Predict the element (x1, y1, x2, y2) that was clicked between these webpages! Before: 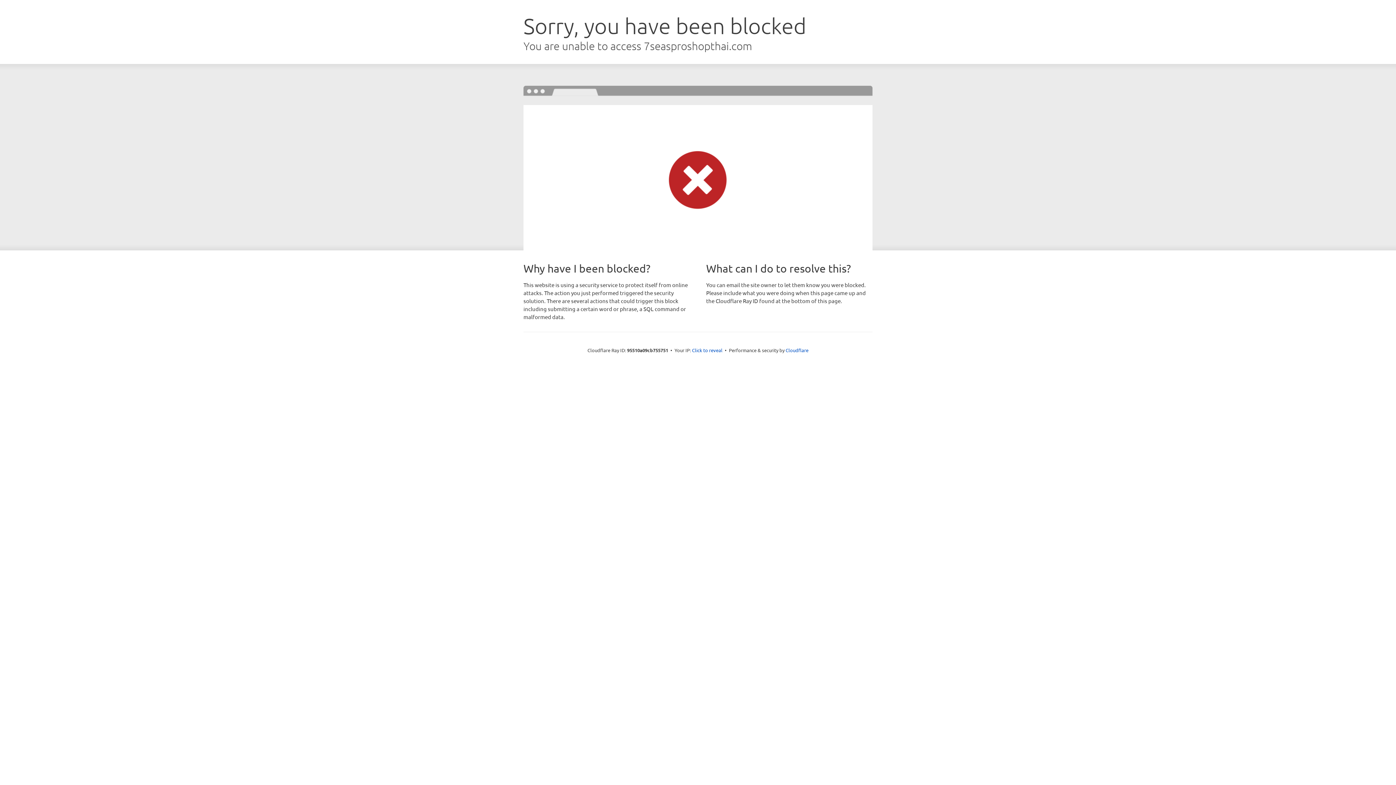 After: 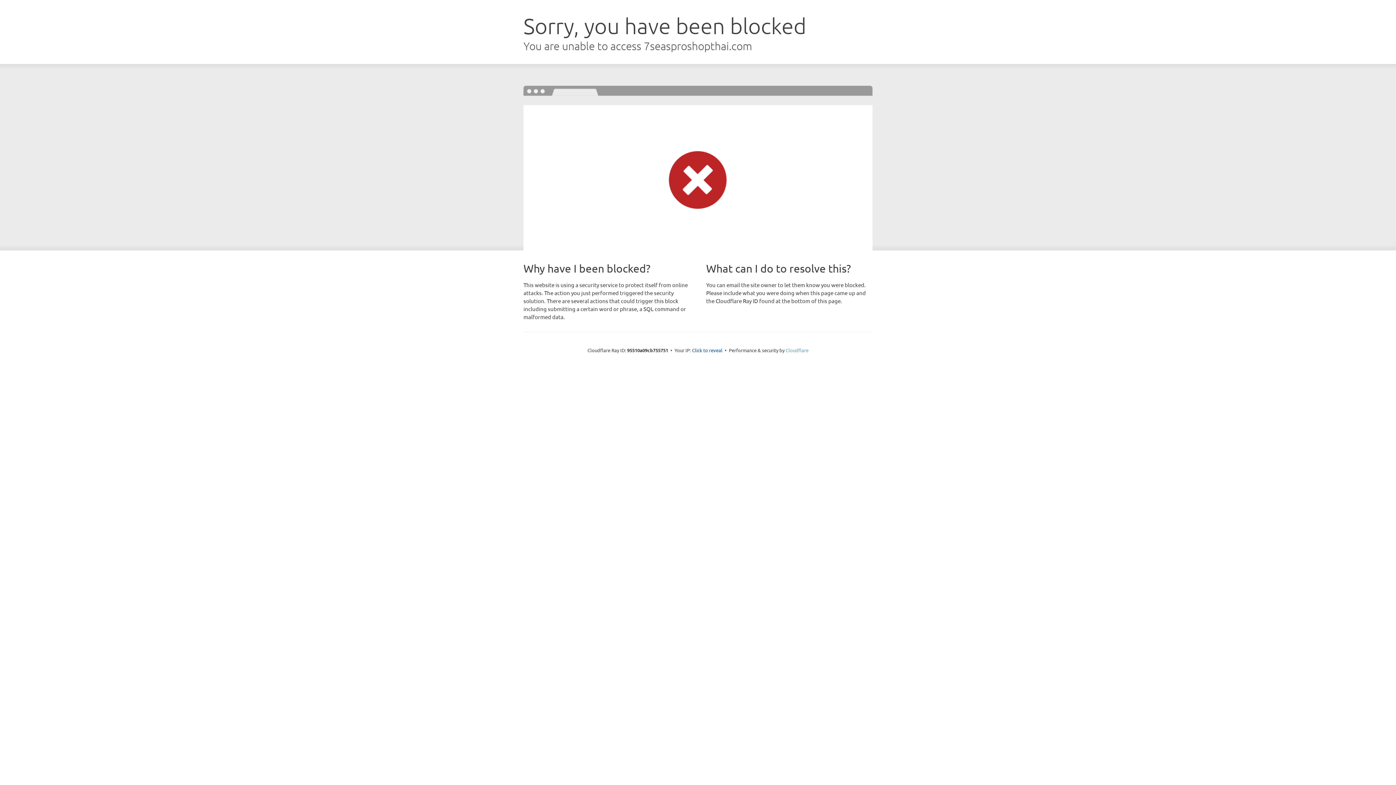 Action: bbox: (785, 347, 808, 353) label: Cloudflare